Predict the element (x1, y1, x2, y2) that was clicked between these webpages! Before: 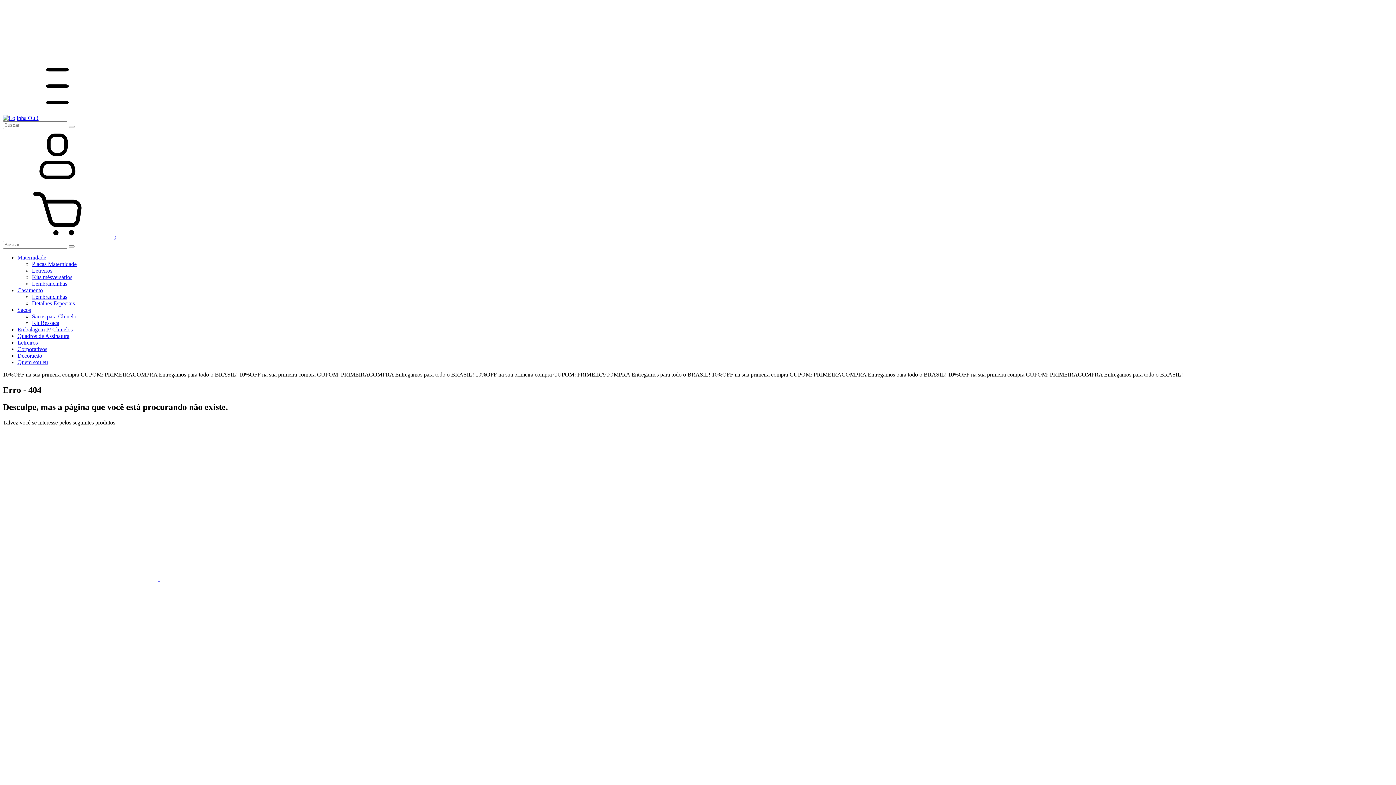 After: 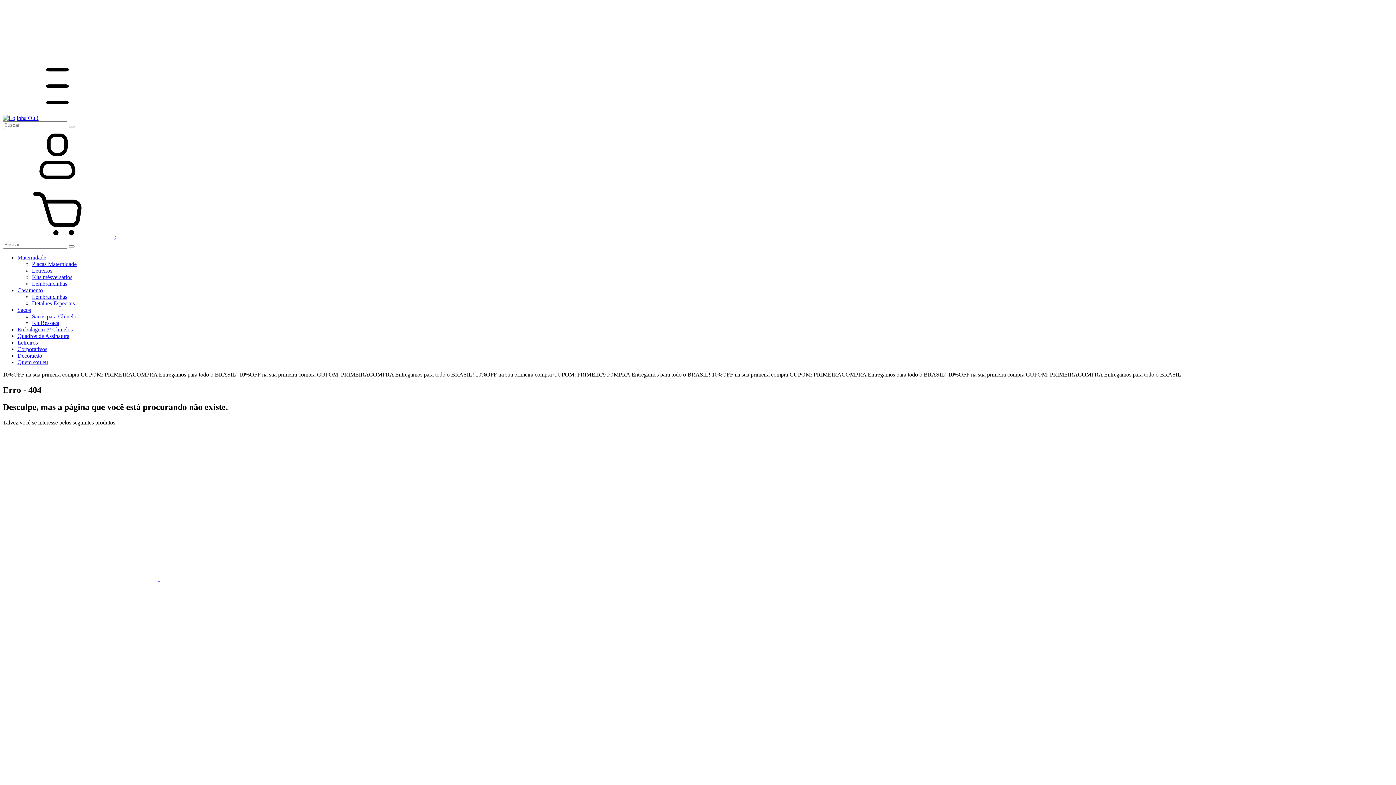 Action: label:  0 bbox: (2, 234, 116, 240)